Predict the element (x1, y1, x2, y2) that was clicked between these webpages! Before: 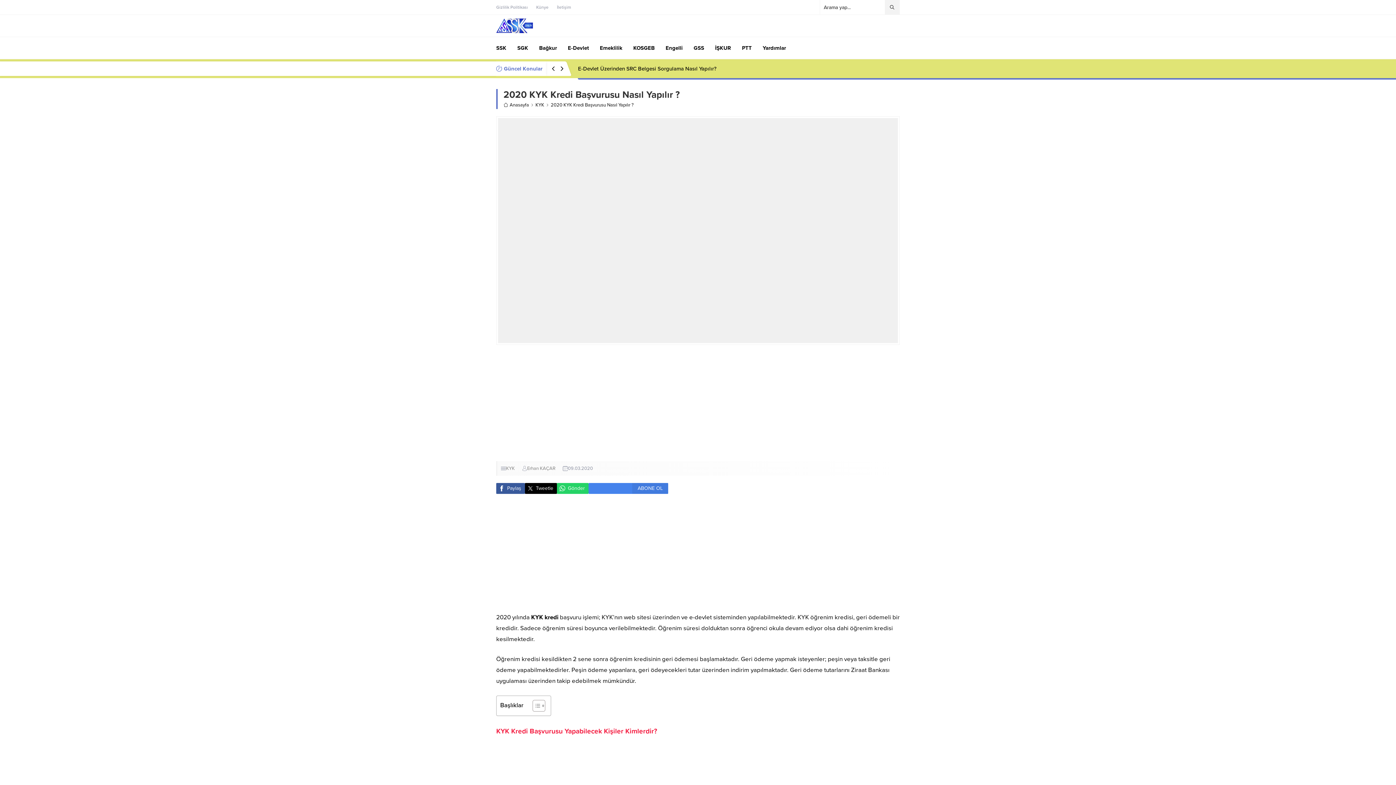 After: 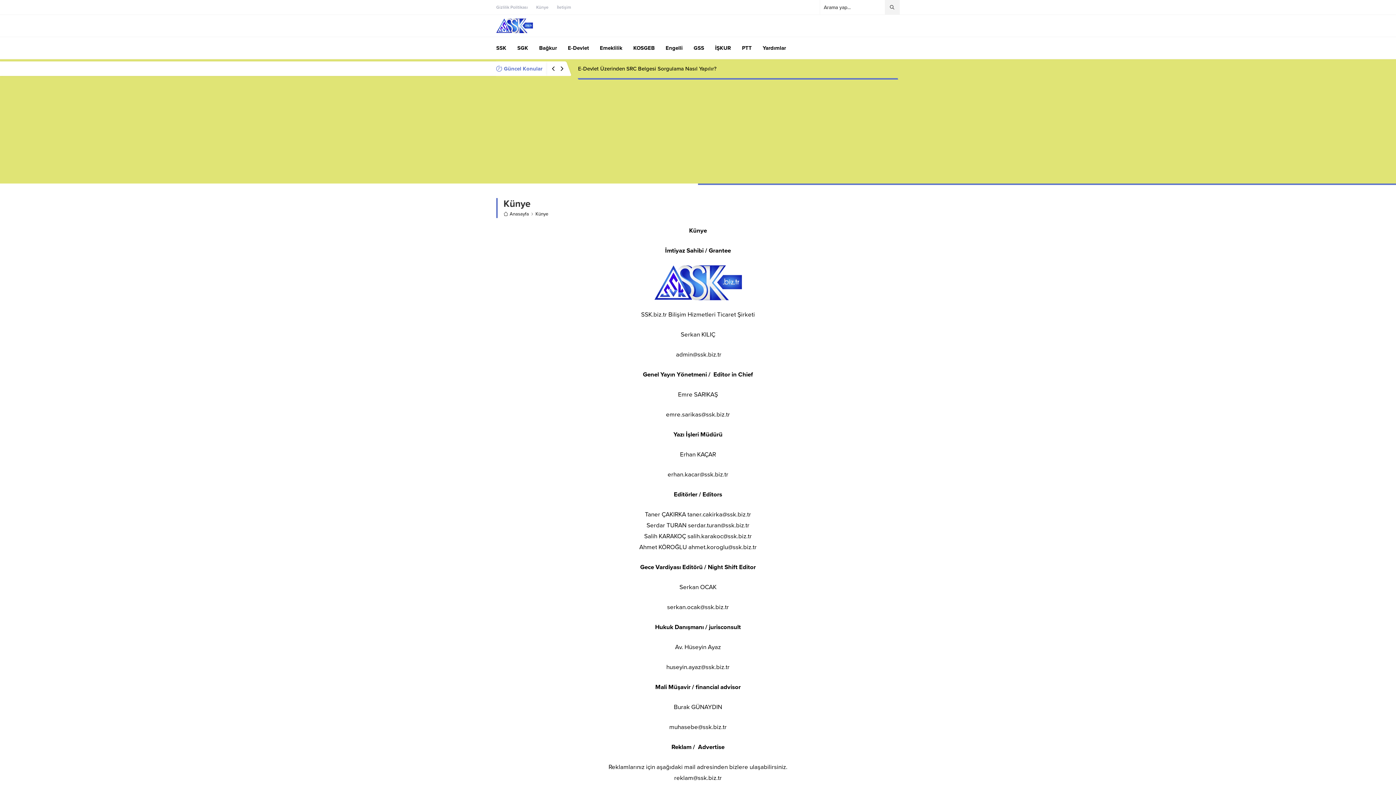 Action: bbox: (536, 3, 548, 10) label: Künye